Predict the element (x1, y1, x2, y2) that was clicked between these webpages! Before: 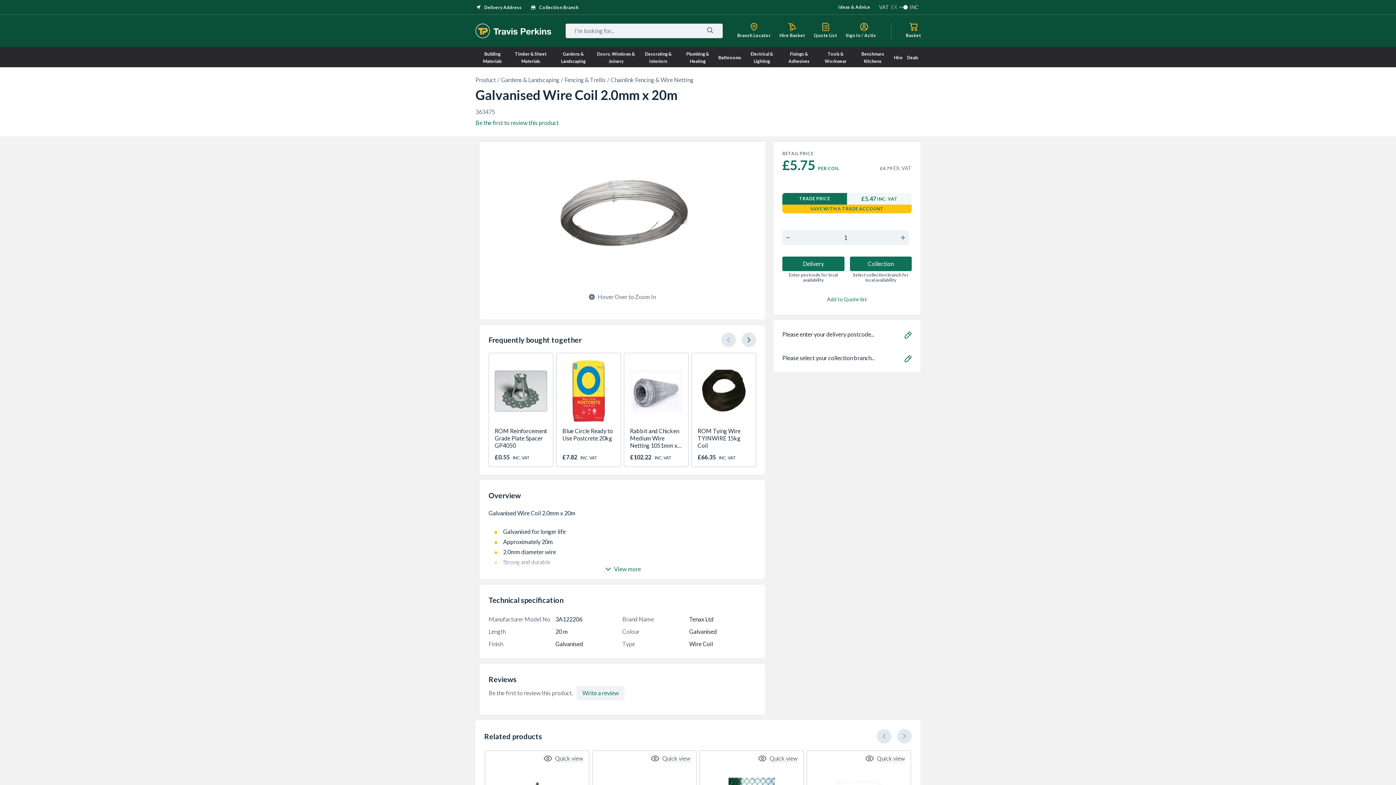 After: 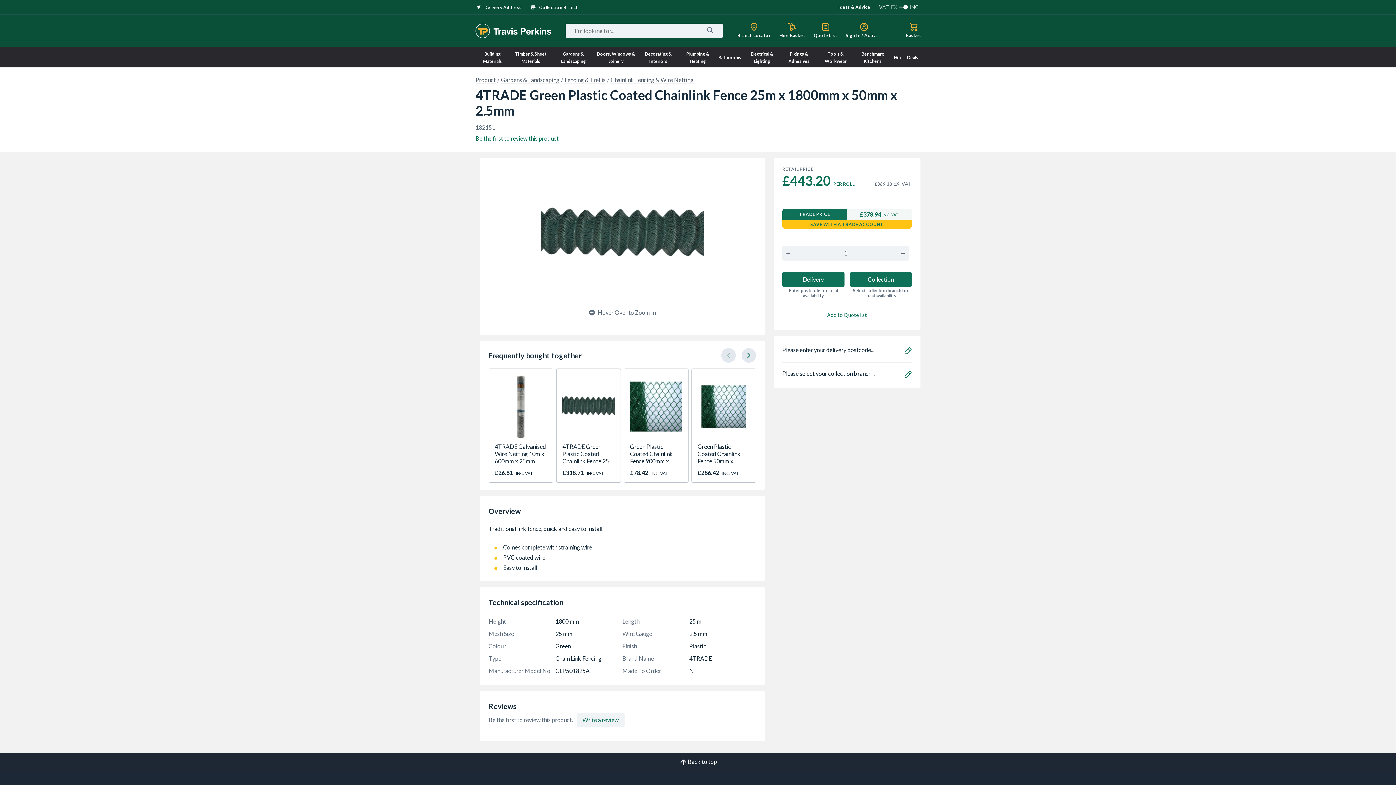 Action: bbox: (650, 754, 690, 763) label: Quick view